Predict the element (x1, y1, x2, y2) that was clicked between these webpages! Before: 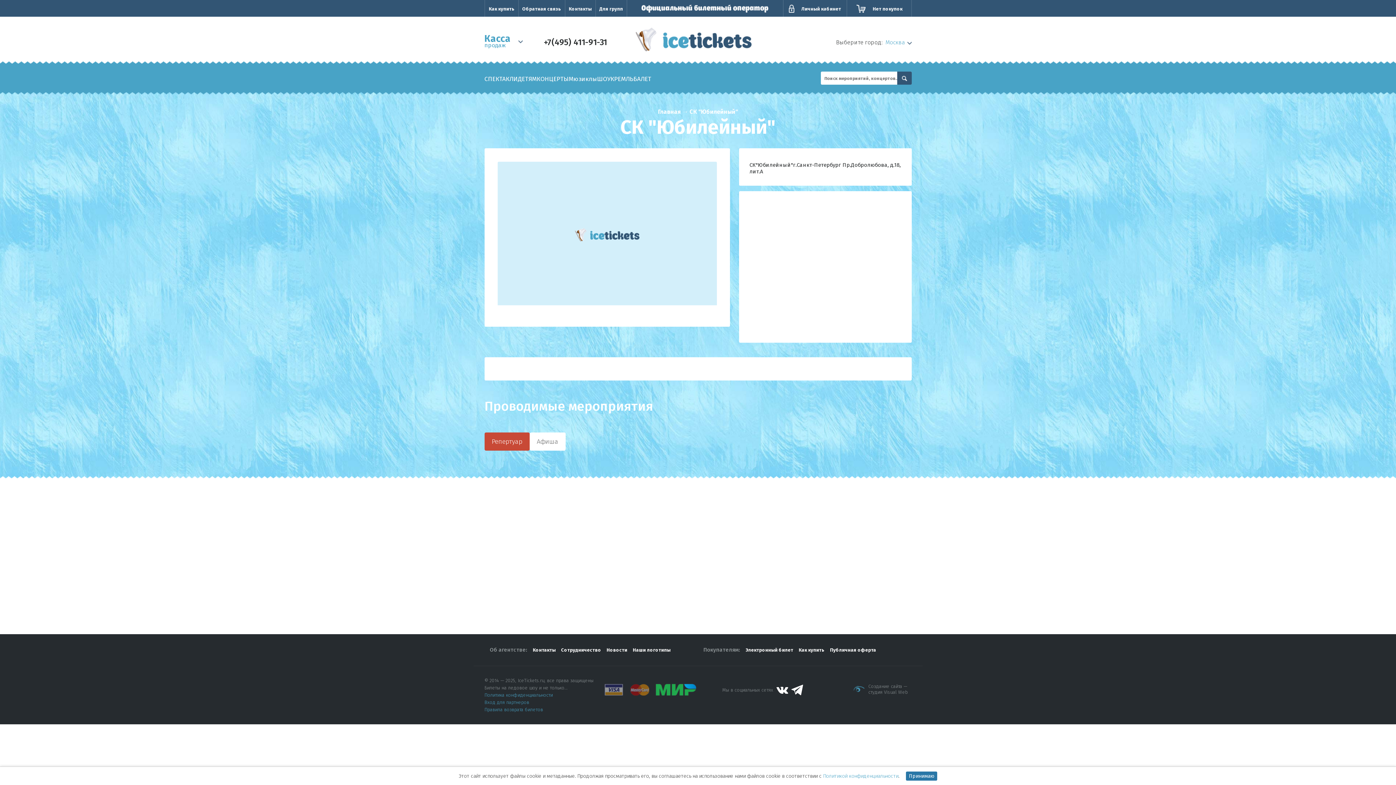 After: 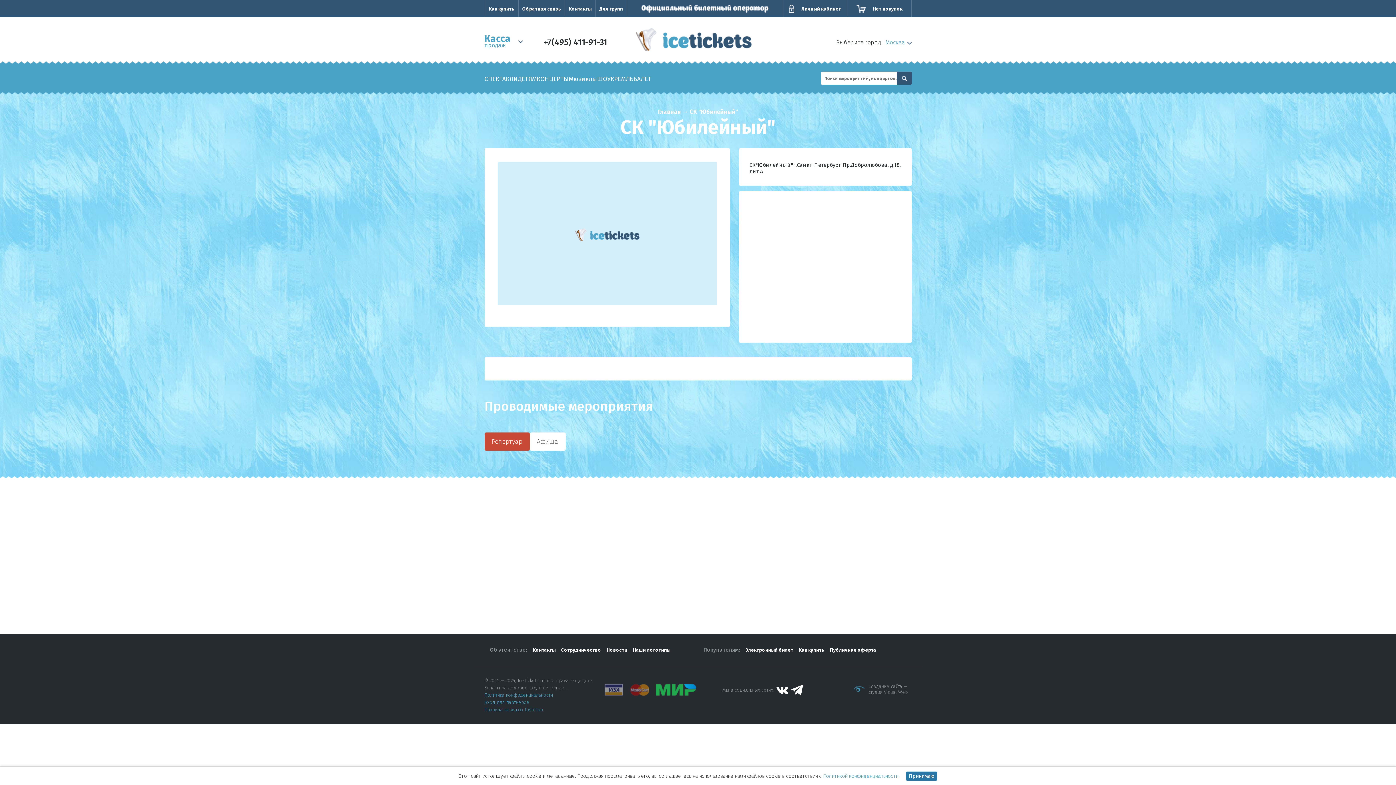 Action: bbox: (689, 108, 738, 115) label: СК "Юбилейный"